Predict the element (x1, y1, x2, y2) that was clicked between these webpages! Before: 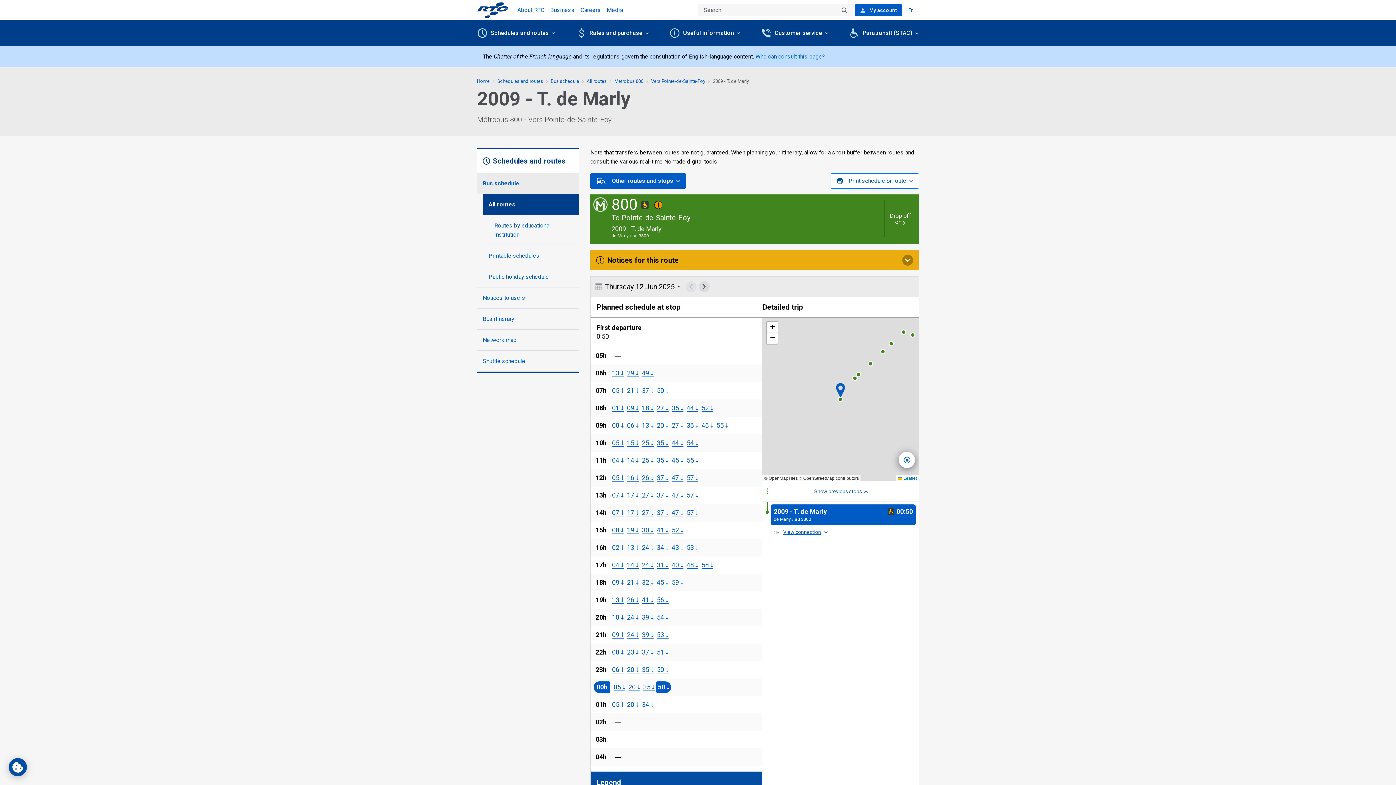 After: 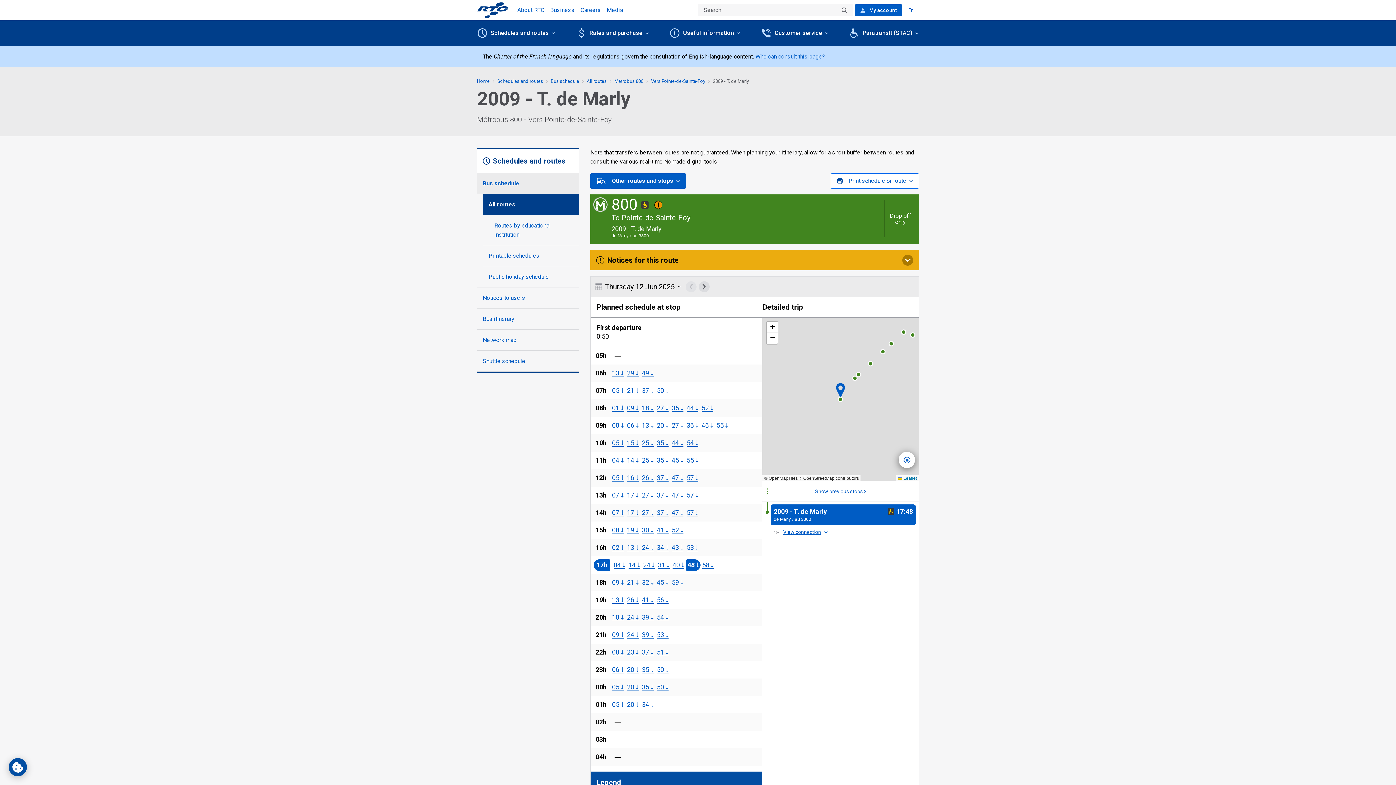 Action: label: 21 hour
48 
Drop off only bbox: (686, 562, 698, 569)